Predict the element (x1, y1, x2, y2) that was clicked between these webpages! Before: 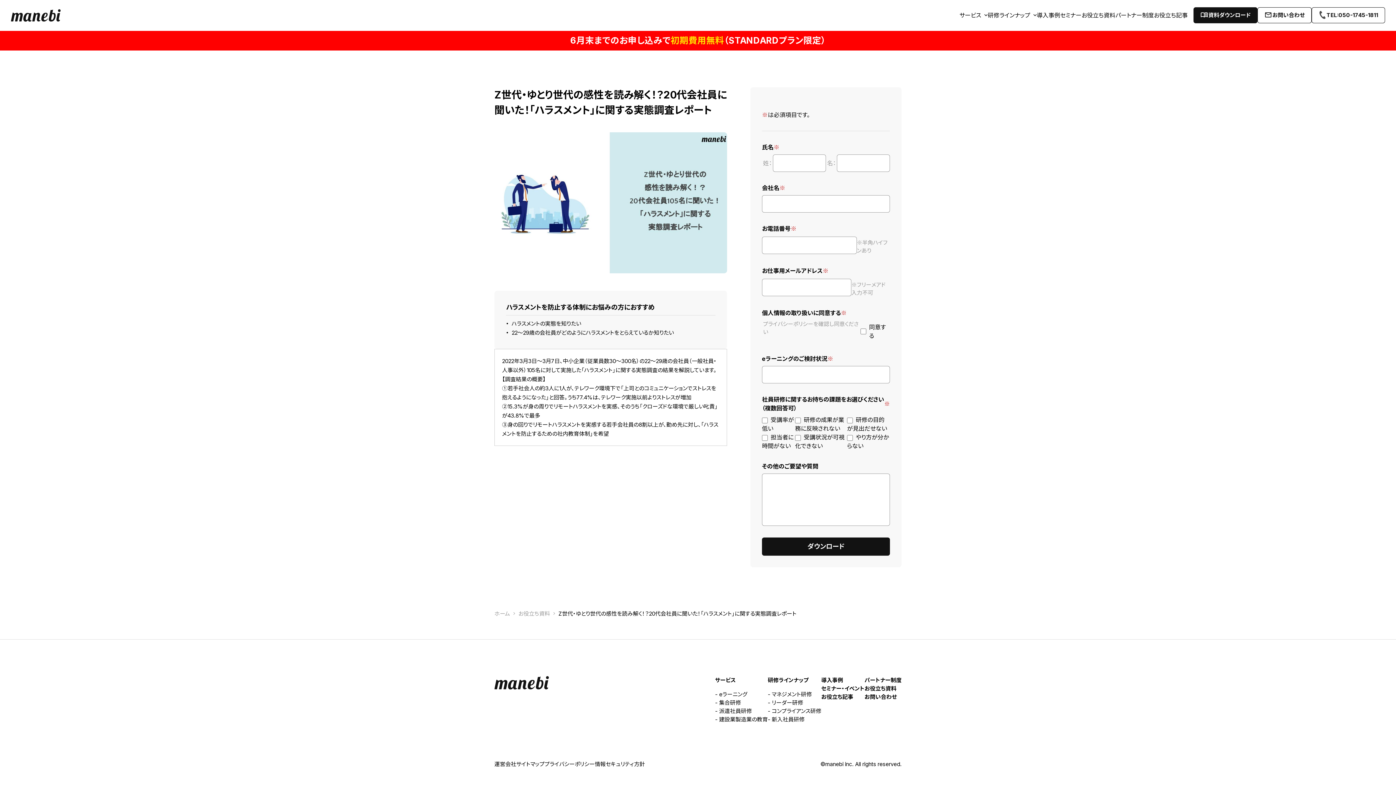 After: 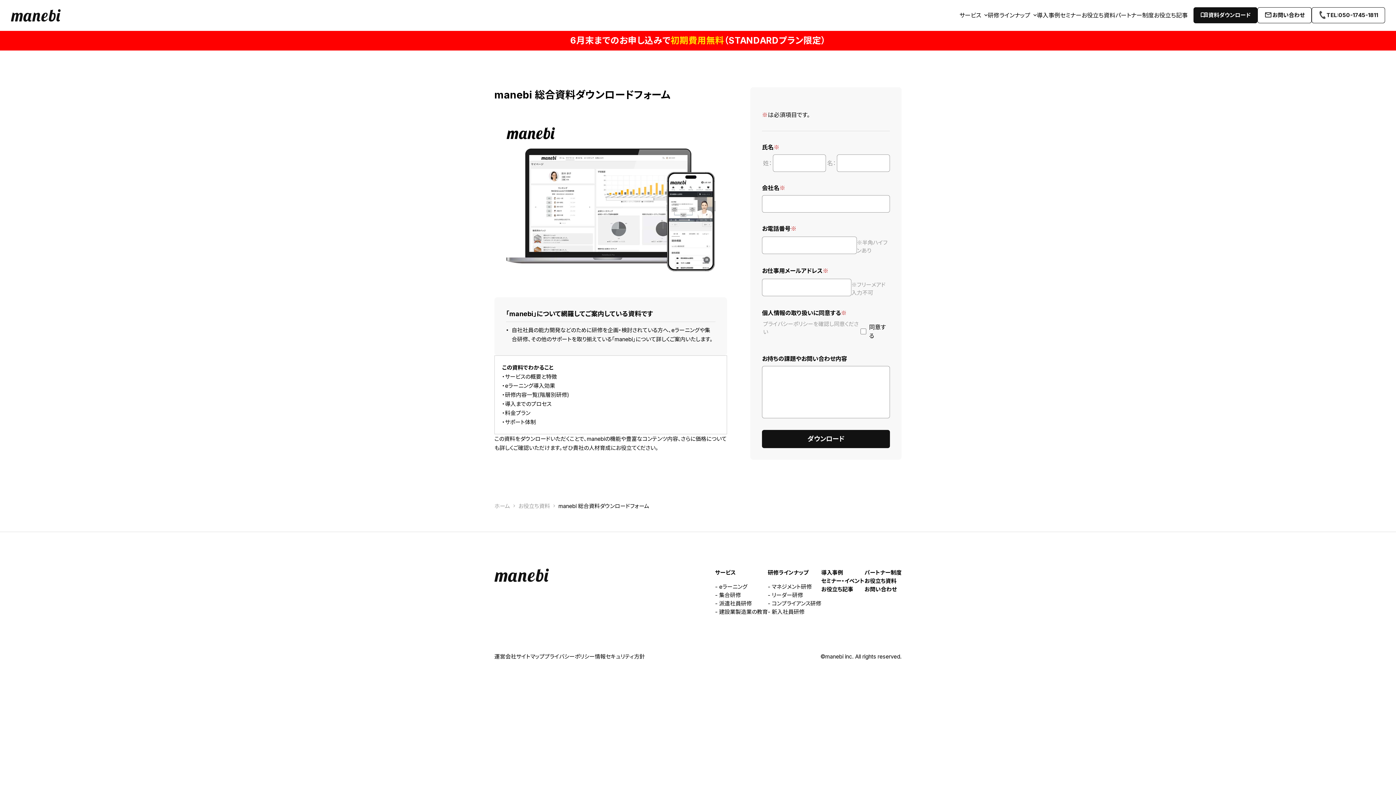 Action: bbox: (1193, 7, 1257, 23) label: 資料ダウンロード